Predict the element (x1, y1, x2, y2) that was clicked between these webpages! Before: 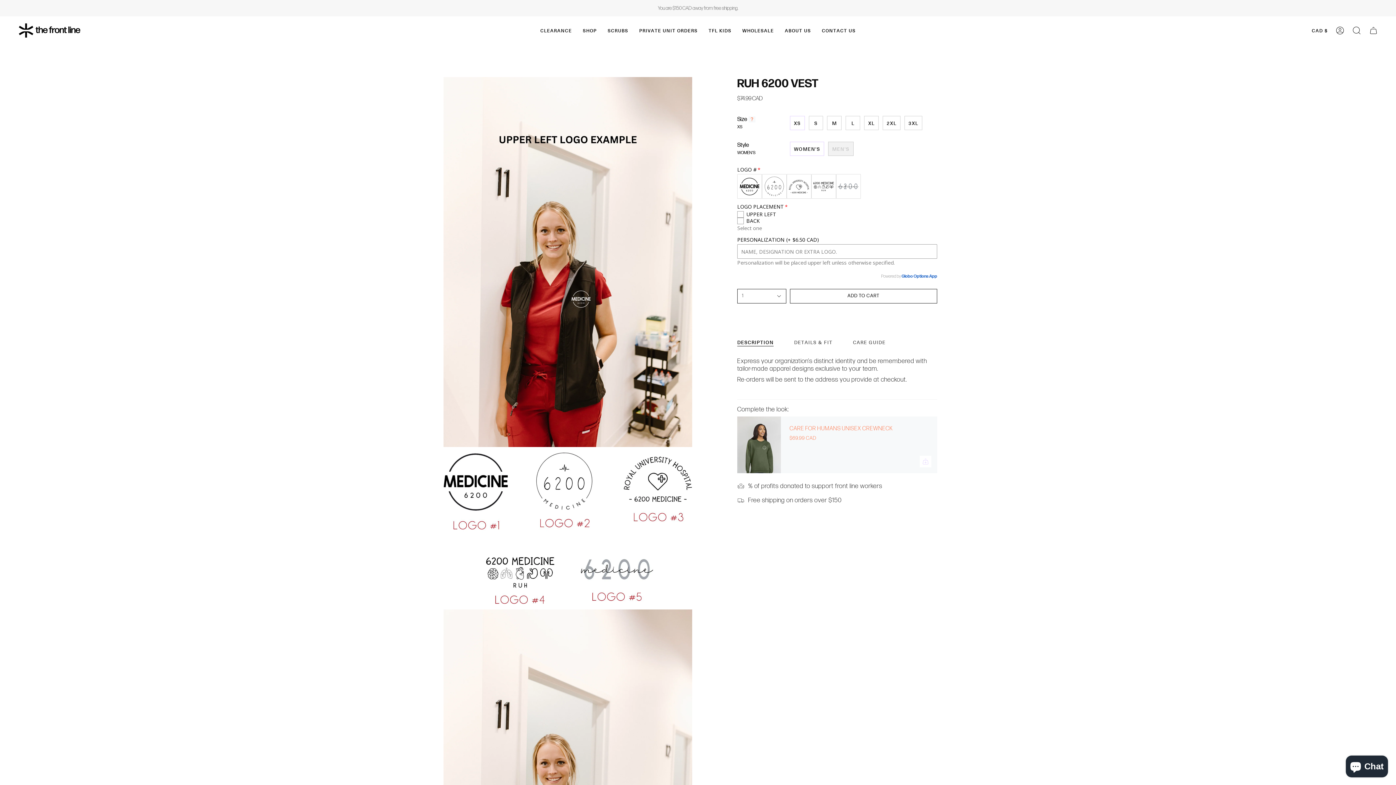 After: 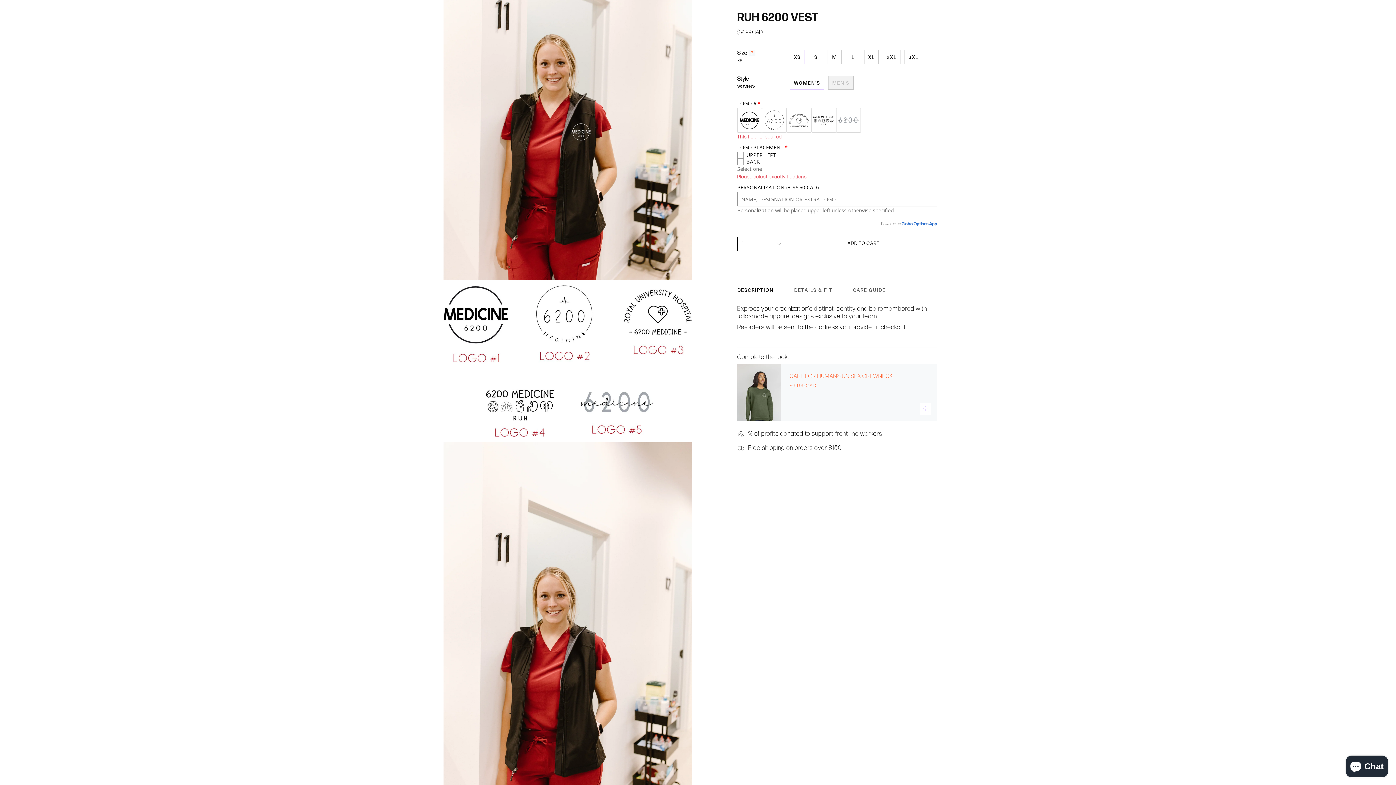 Action: label: ADD TO CART
  bbox: (790, 289, 937, 303)